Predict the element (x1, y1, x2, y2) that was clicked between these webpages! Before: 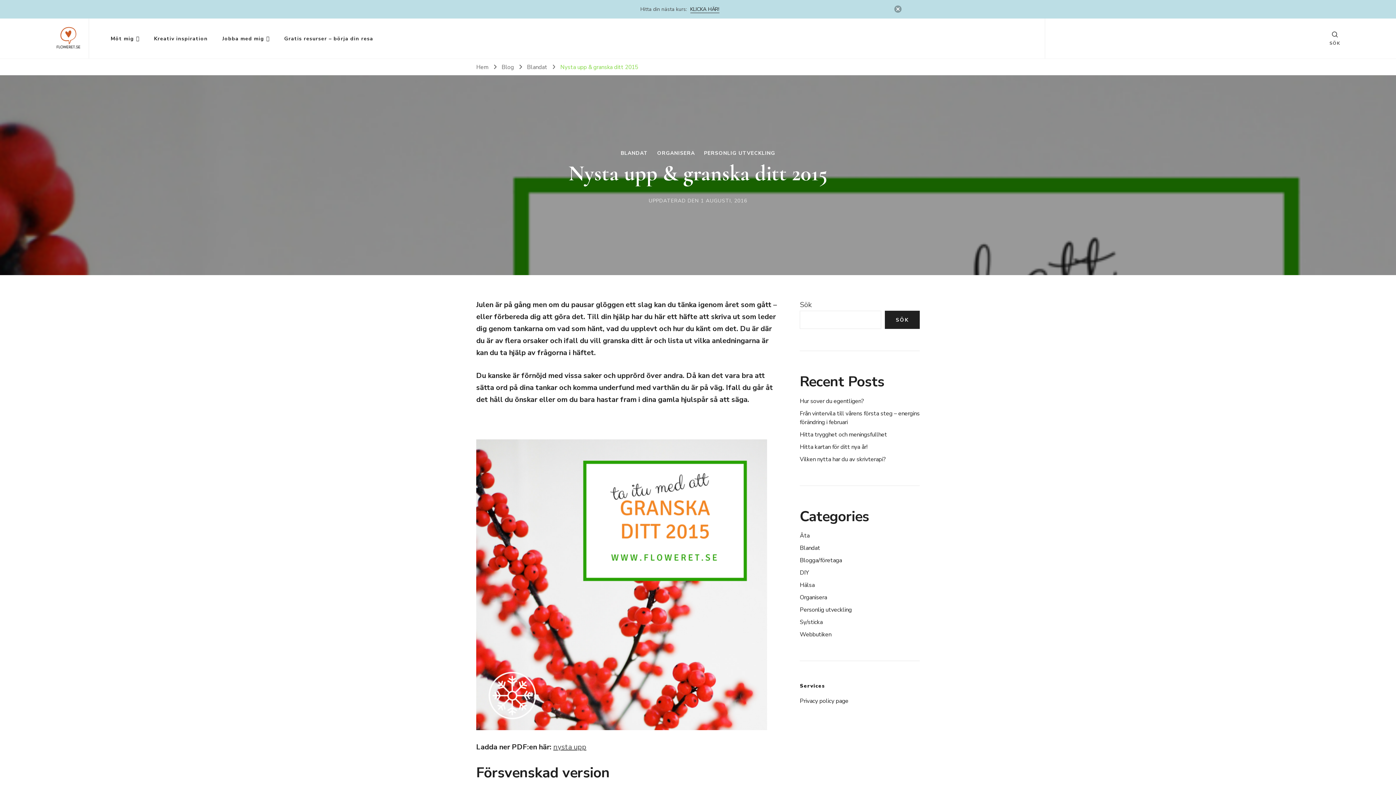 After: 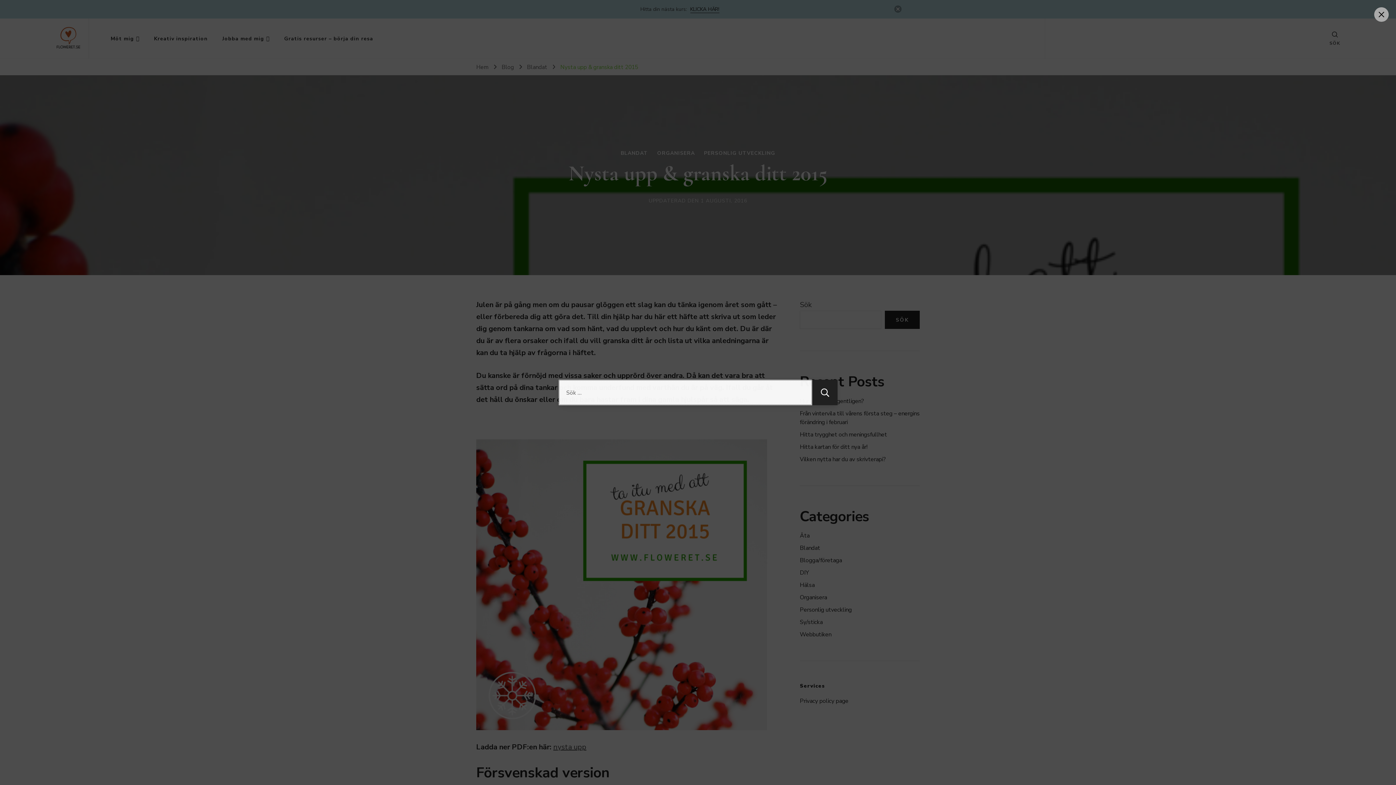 Action: label: SÖK bbox: (1329, 31, 1340, 45)